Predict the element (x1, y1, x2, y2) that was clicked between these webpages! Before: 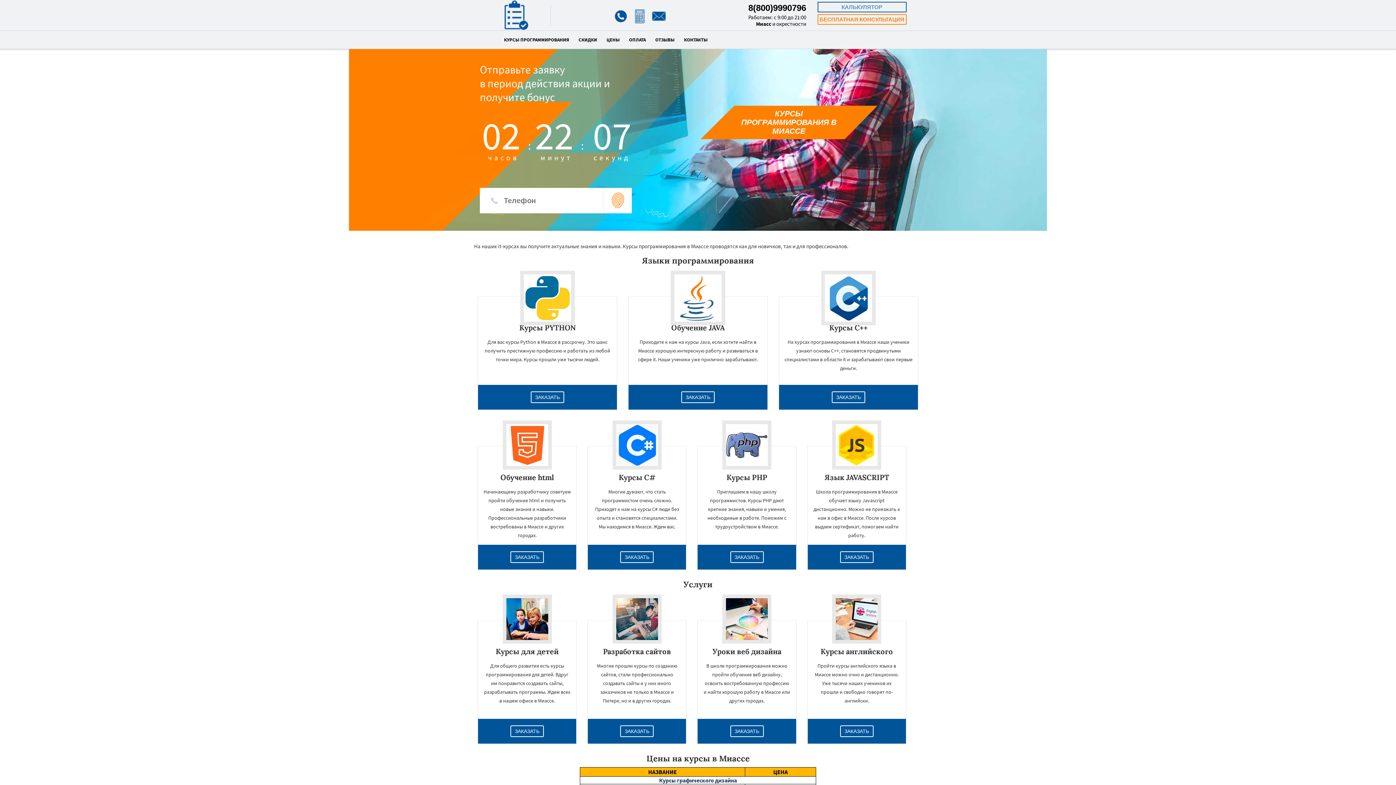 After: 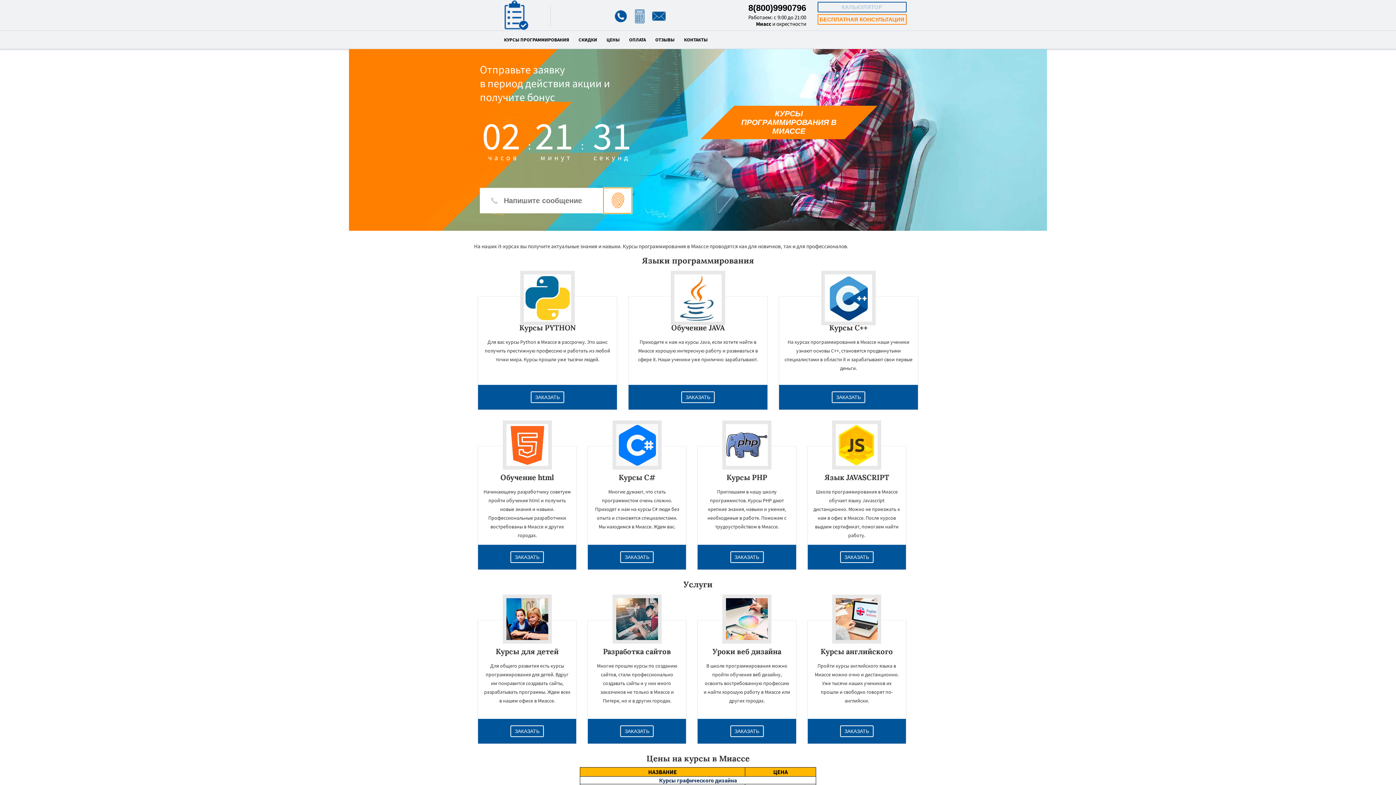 Action: bbox: (603, 188, 632, 213)